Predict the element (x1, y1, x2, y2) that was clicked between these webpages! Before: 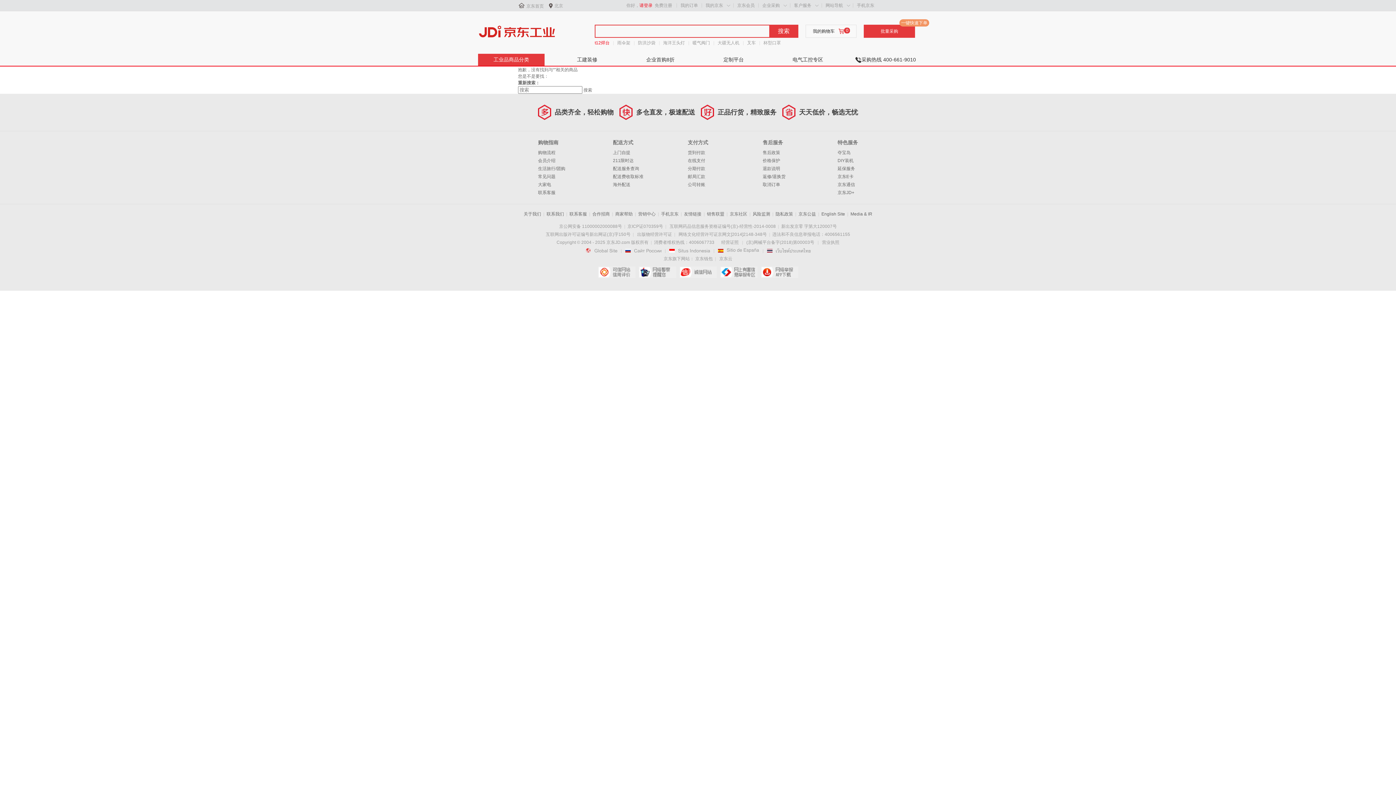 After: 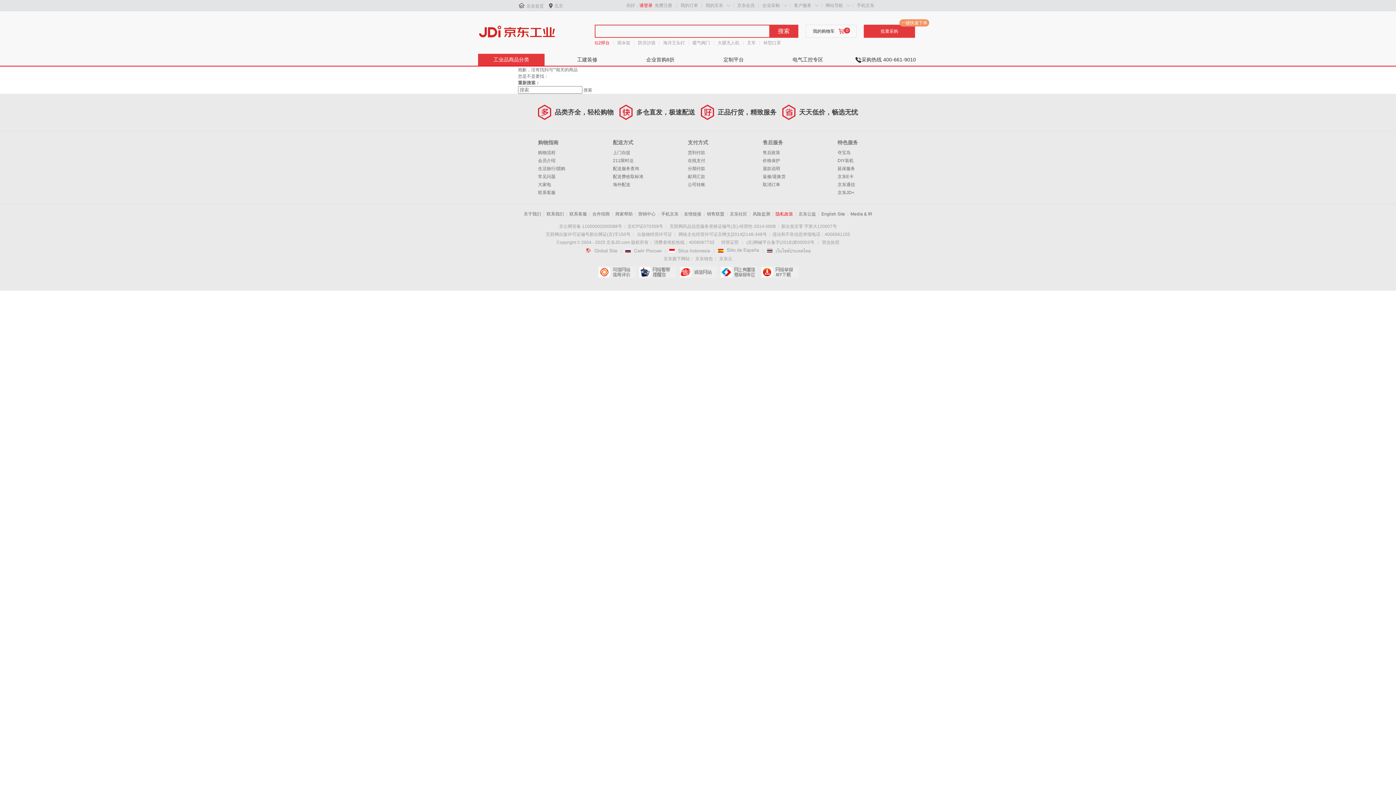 Action: label: 隐私政策 bbox: (775, 211, 793, 216)